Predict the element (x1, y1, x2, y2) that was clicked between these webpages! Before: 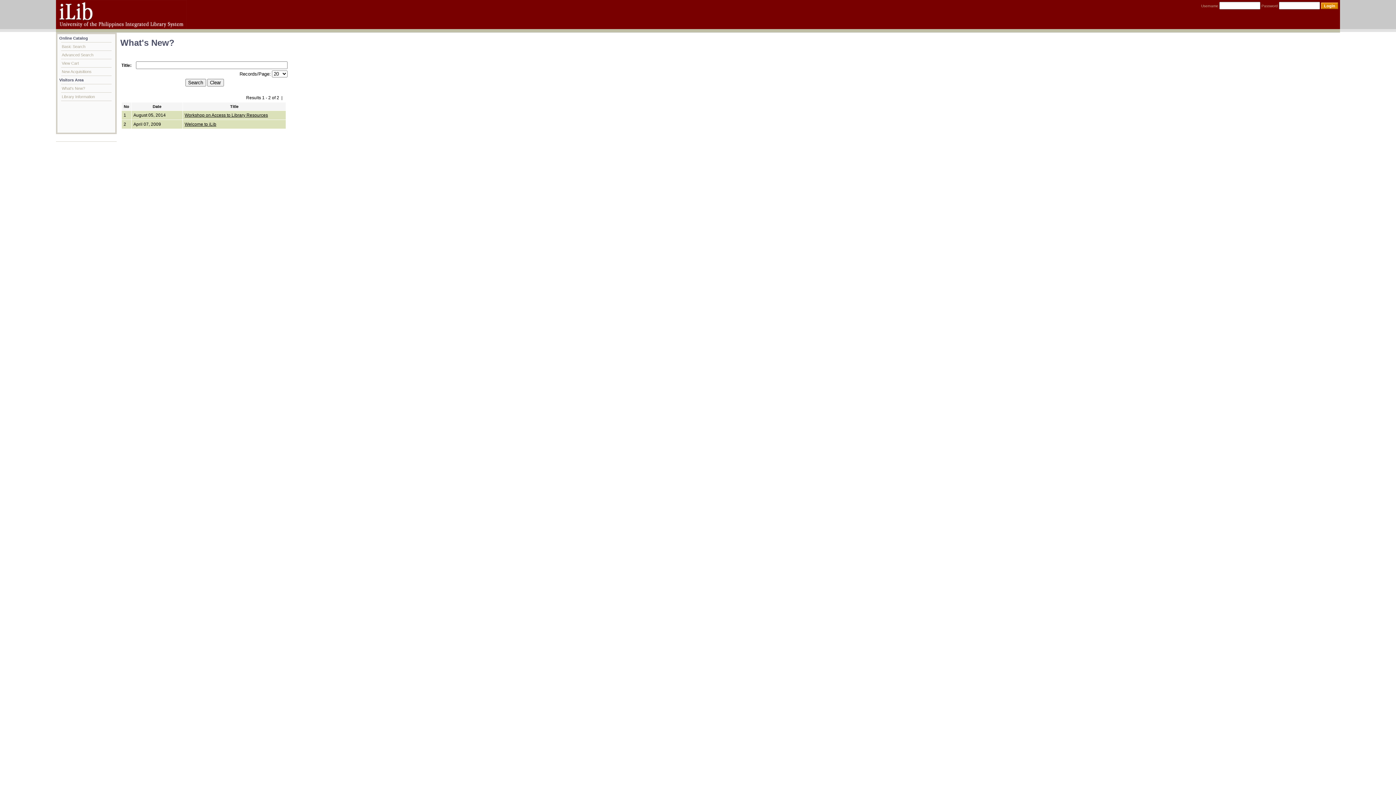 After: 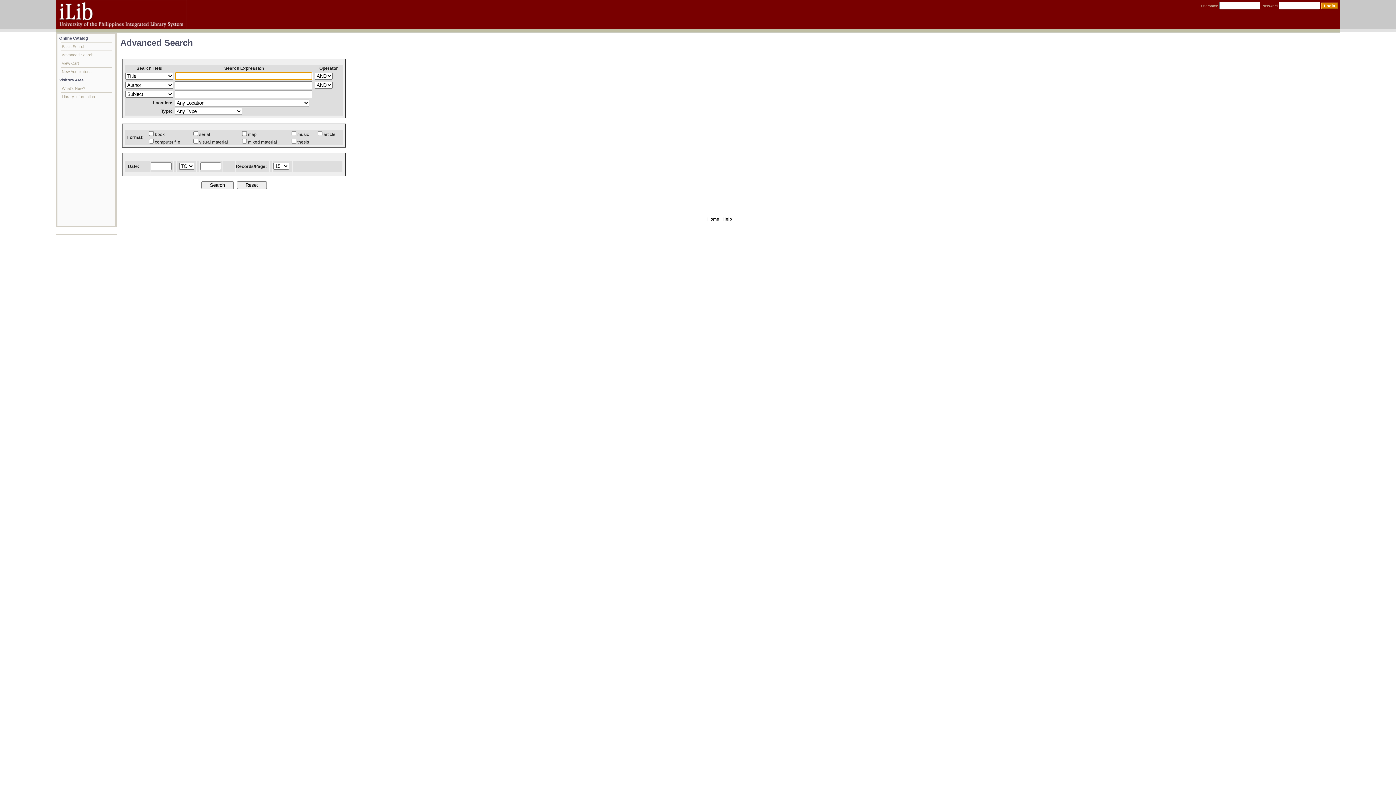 Action: bbox: (61, 50, 111, 59) label: Advanced Search